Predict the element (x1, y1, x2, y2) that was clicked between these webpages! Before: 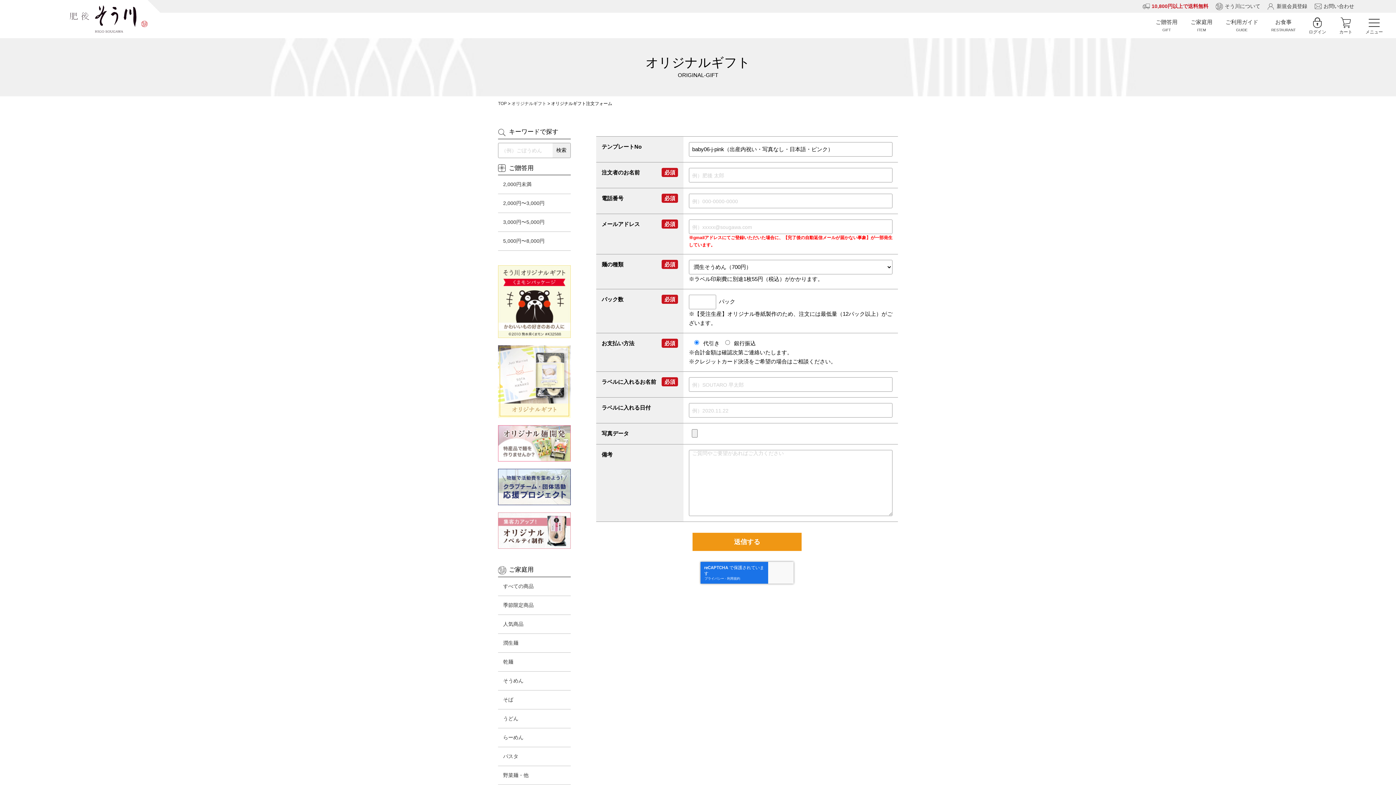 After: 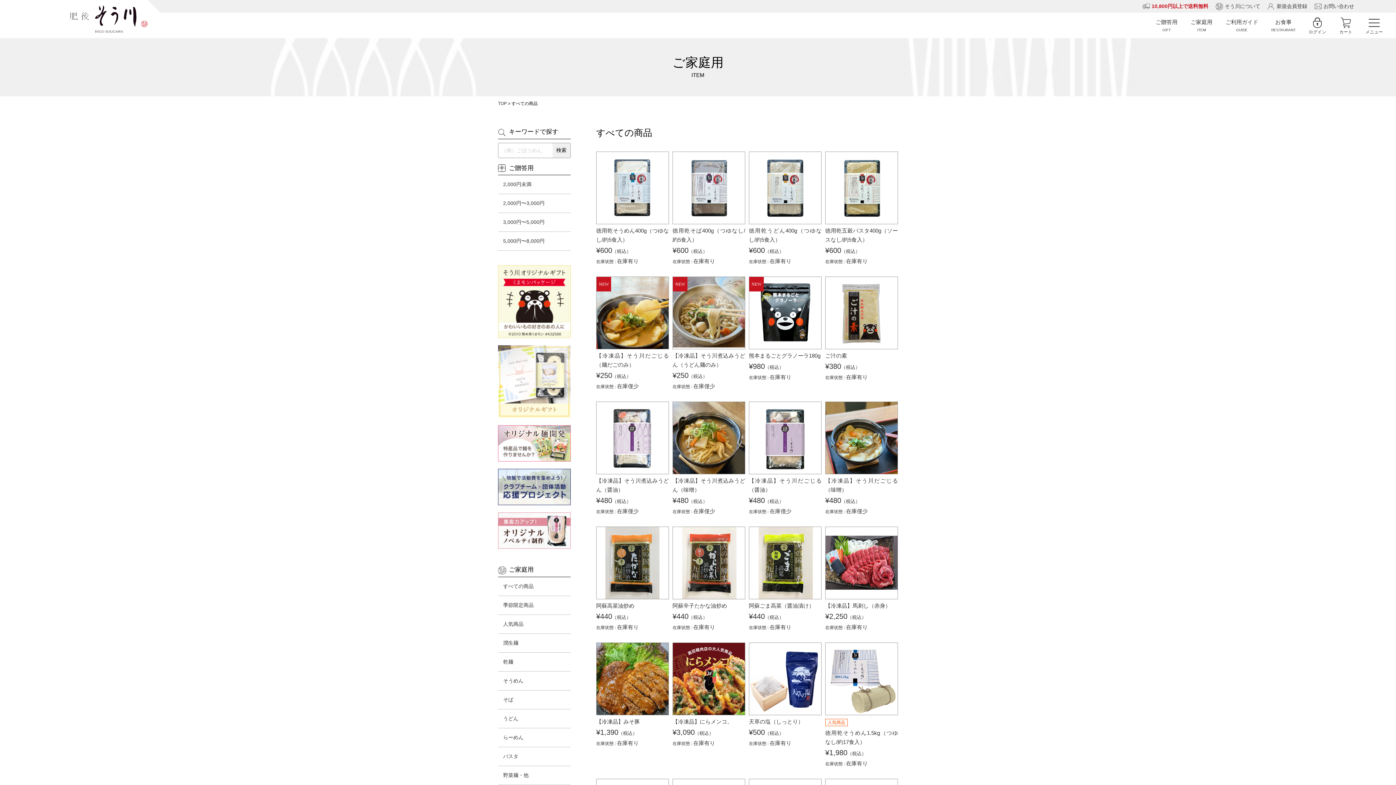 Action: label: すべての商品 bbox: (498, 577, 570, 595)